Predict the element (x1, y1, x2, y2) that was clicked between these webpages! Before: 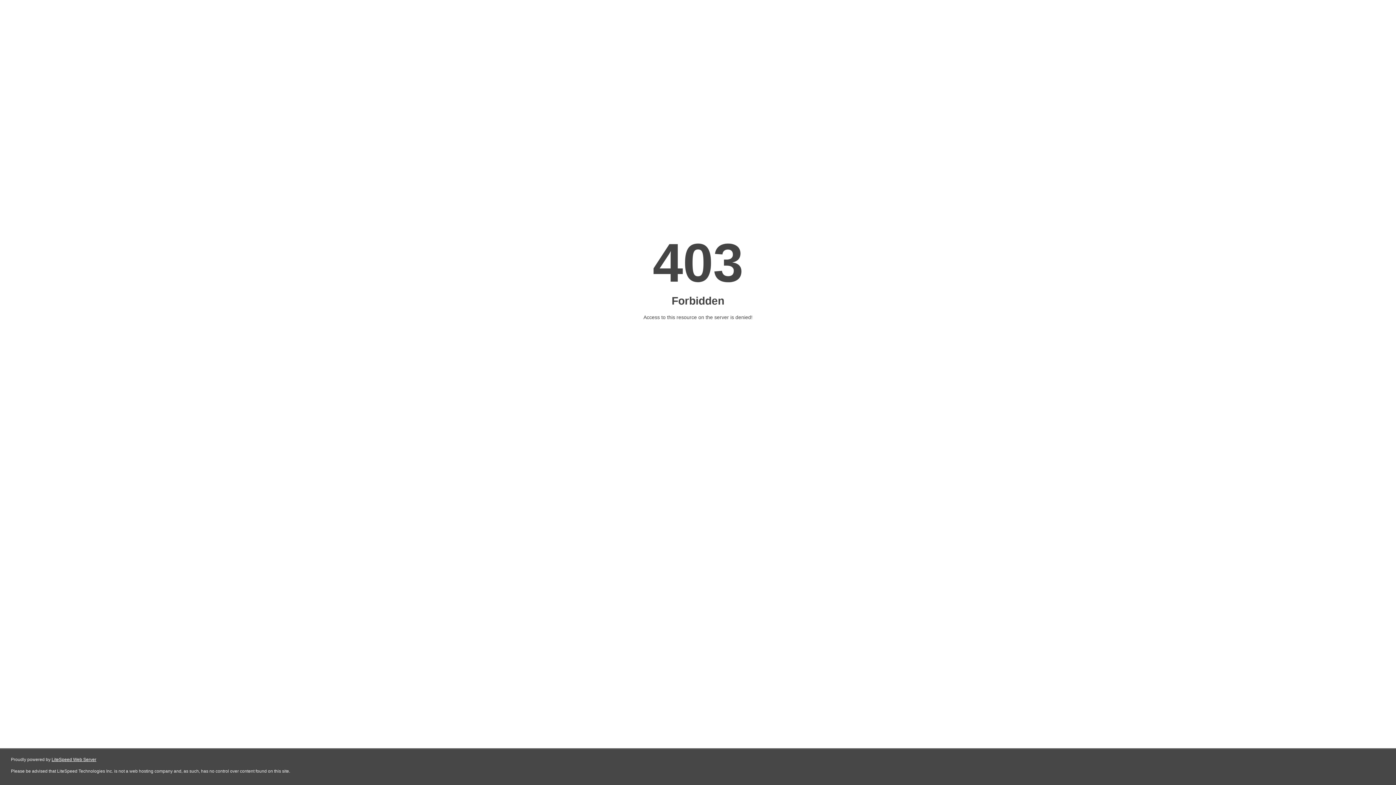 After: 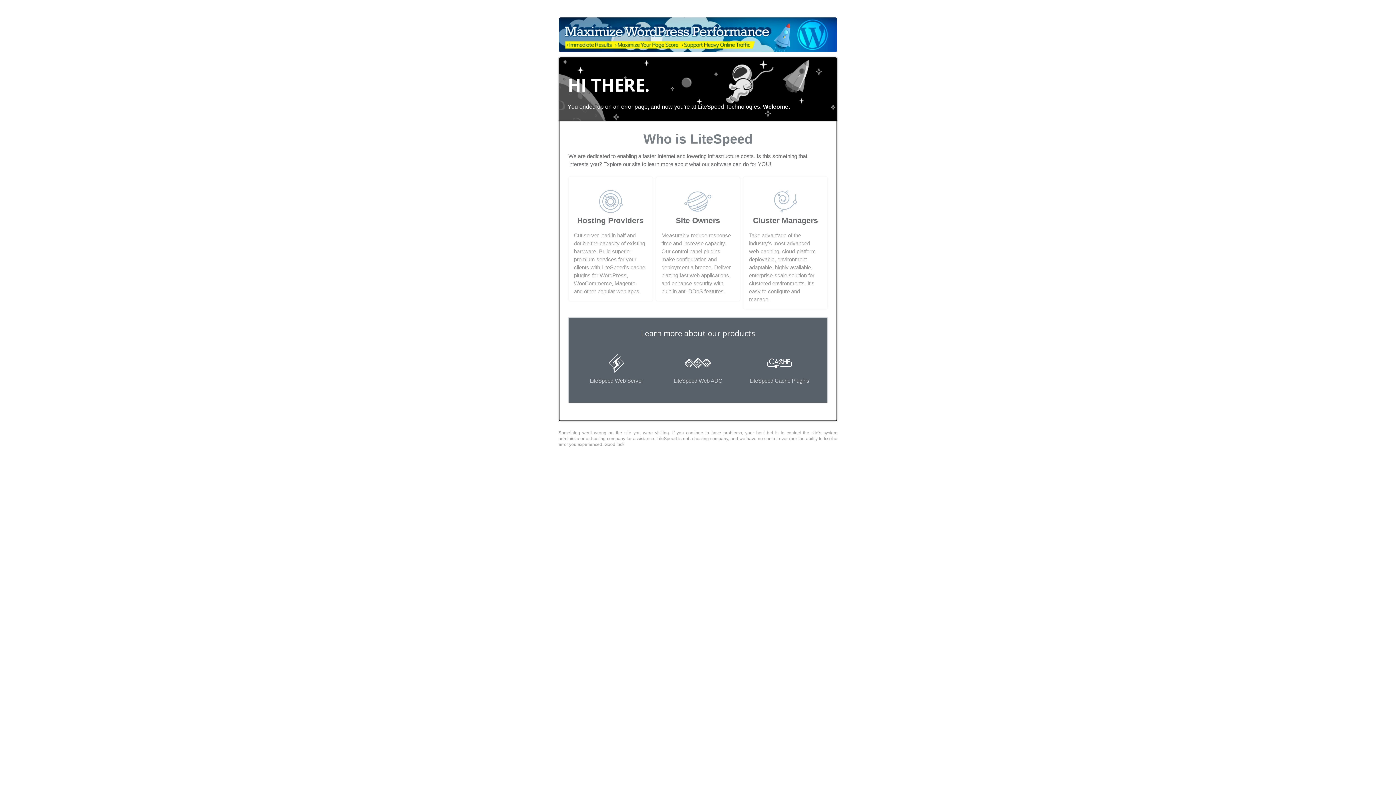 Action: bbox: (51, 757, 96, 762) label: LiteSpeed Web Server